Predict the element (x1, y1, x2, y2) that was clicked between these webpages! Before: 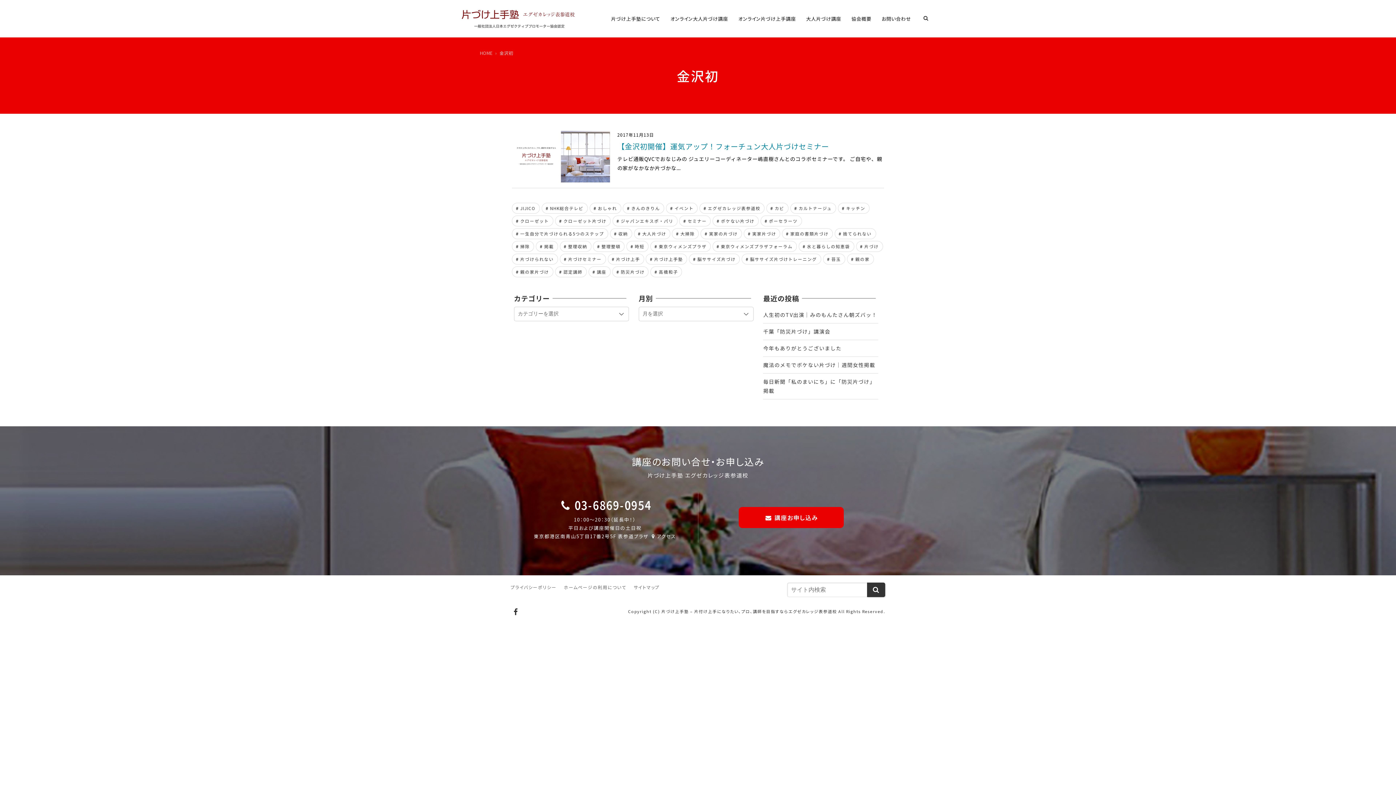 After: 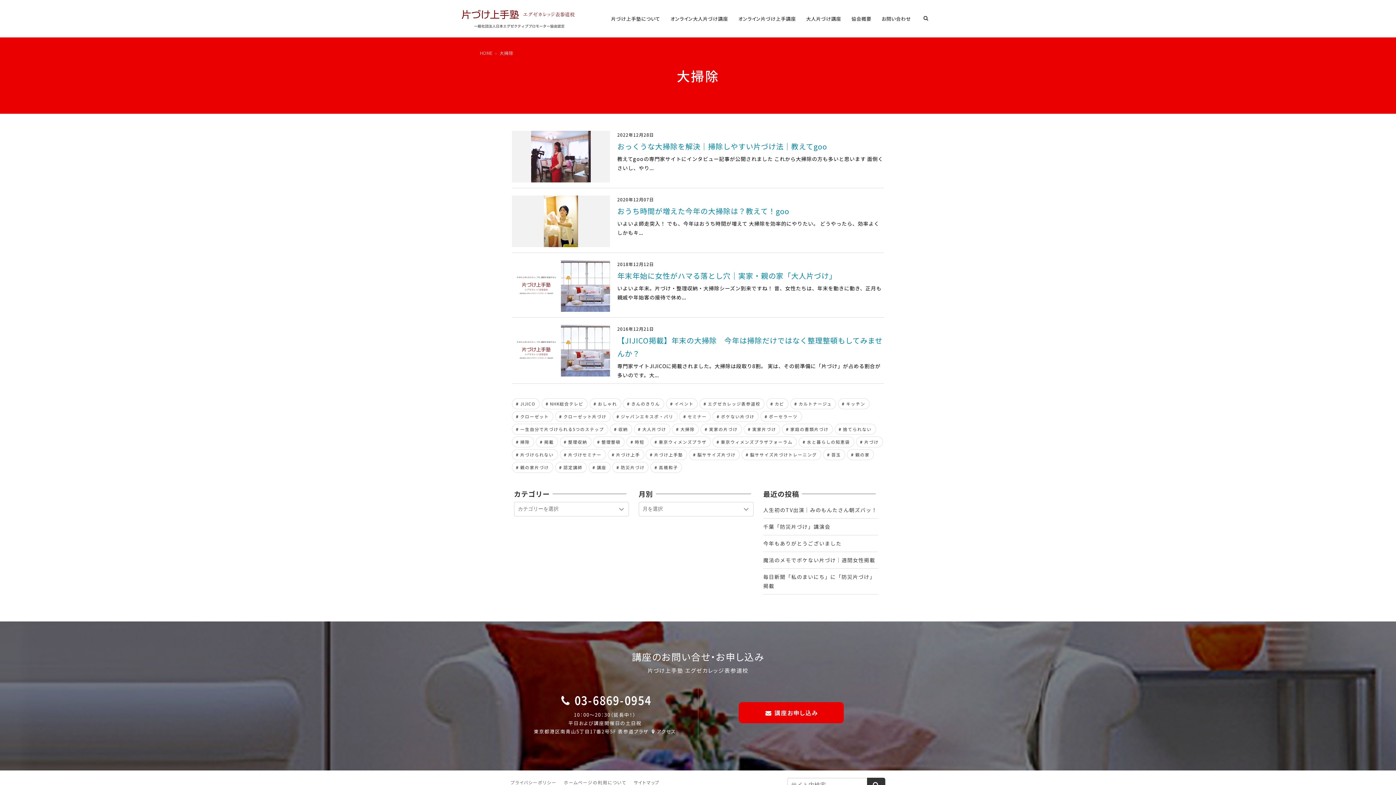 Action: bbox: (672, 228, 699, 239) label: 大掃除 (4個の項目)